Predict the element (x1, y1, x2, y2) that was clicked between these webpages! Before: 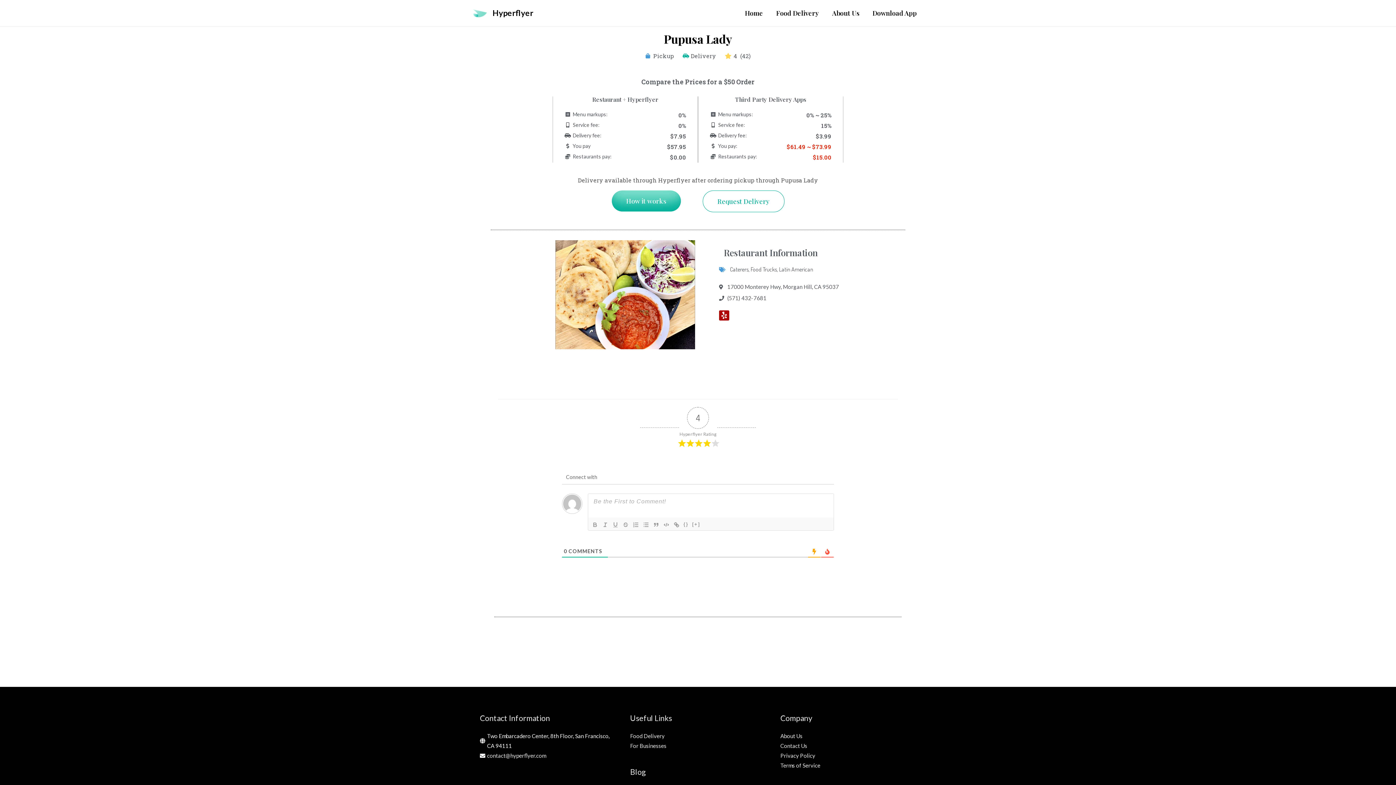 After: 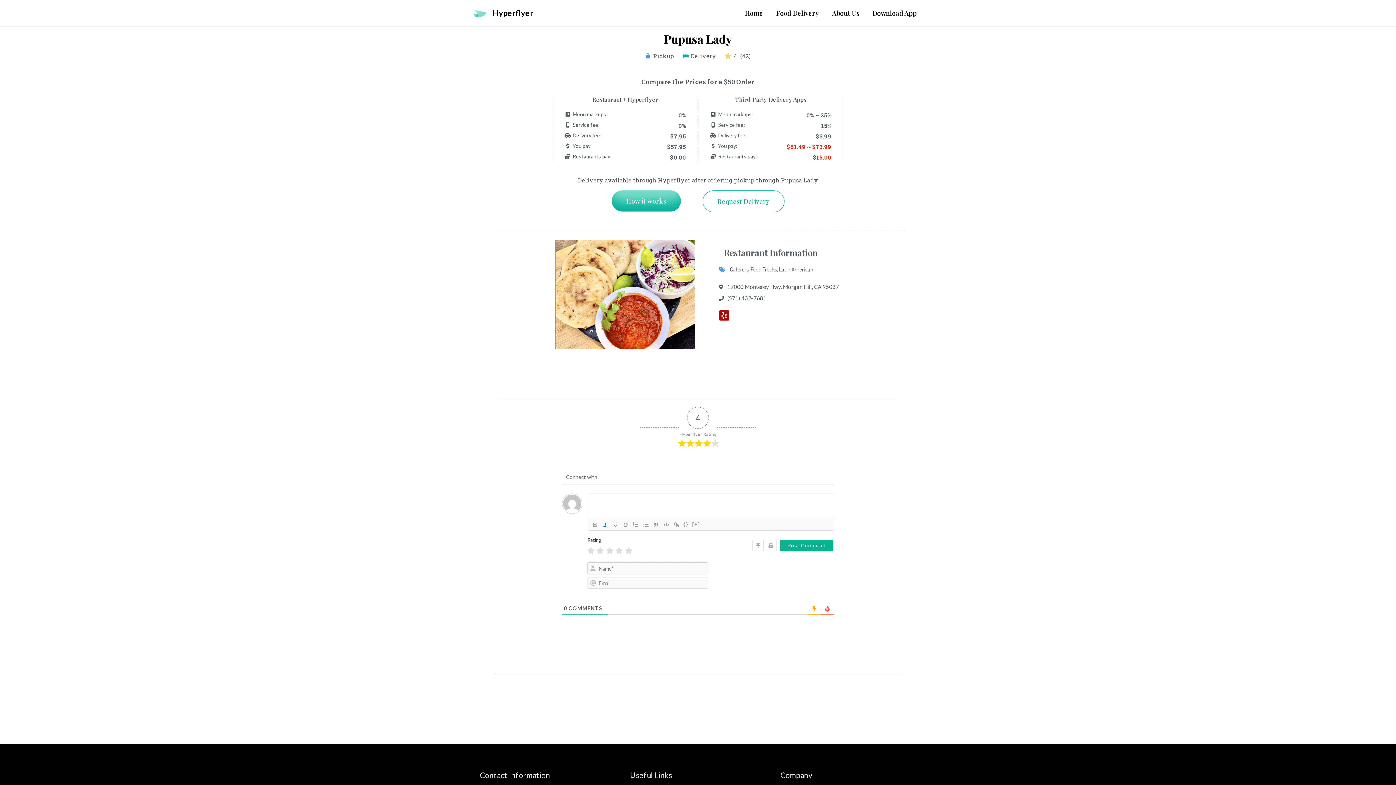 Action: bbox: (600, 520, 610, 529)